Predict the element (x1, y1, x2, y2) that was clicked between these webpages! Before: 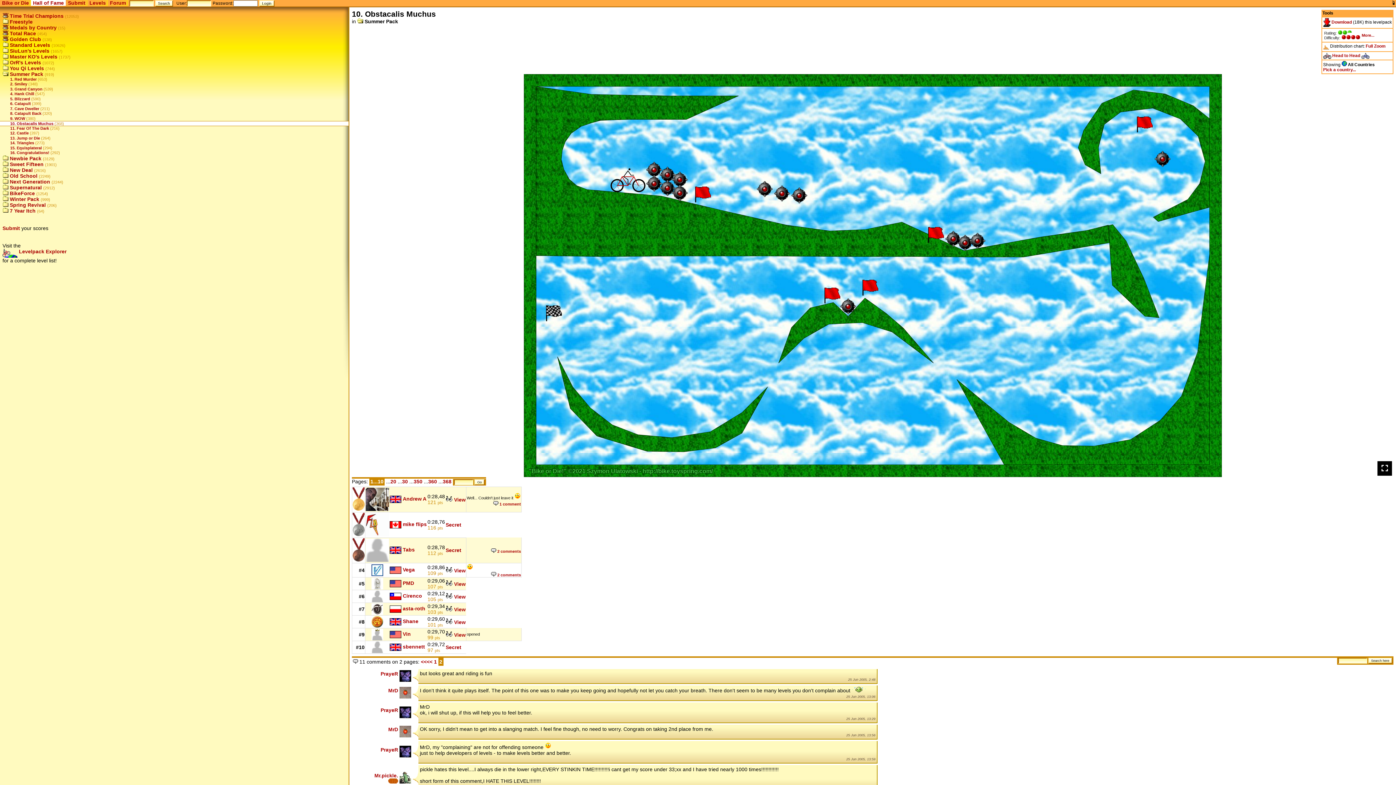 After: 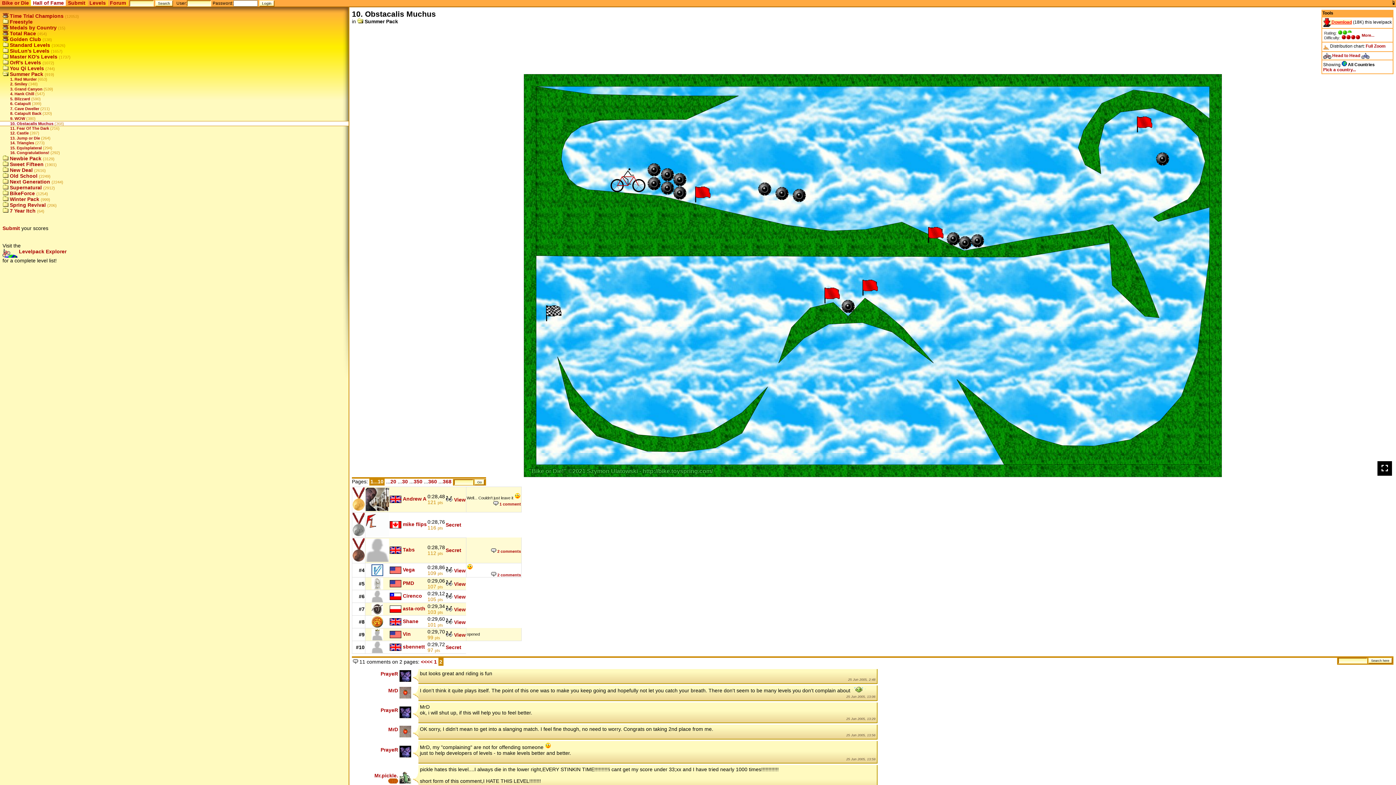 Action: label:  Download bbox: (1323, 19, 1352, 24)